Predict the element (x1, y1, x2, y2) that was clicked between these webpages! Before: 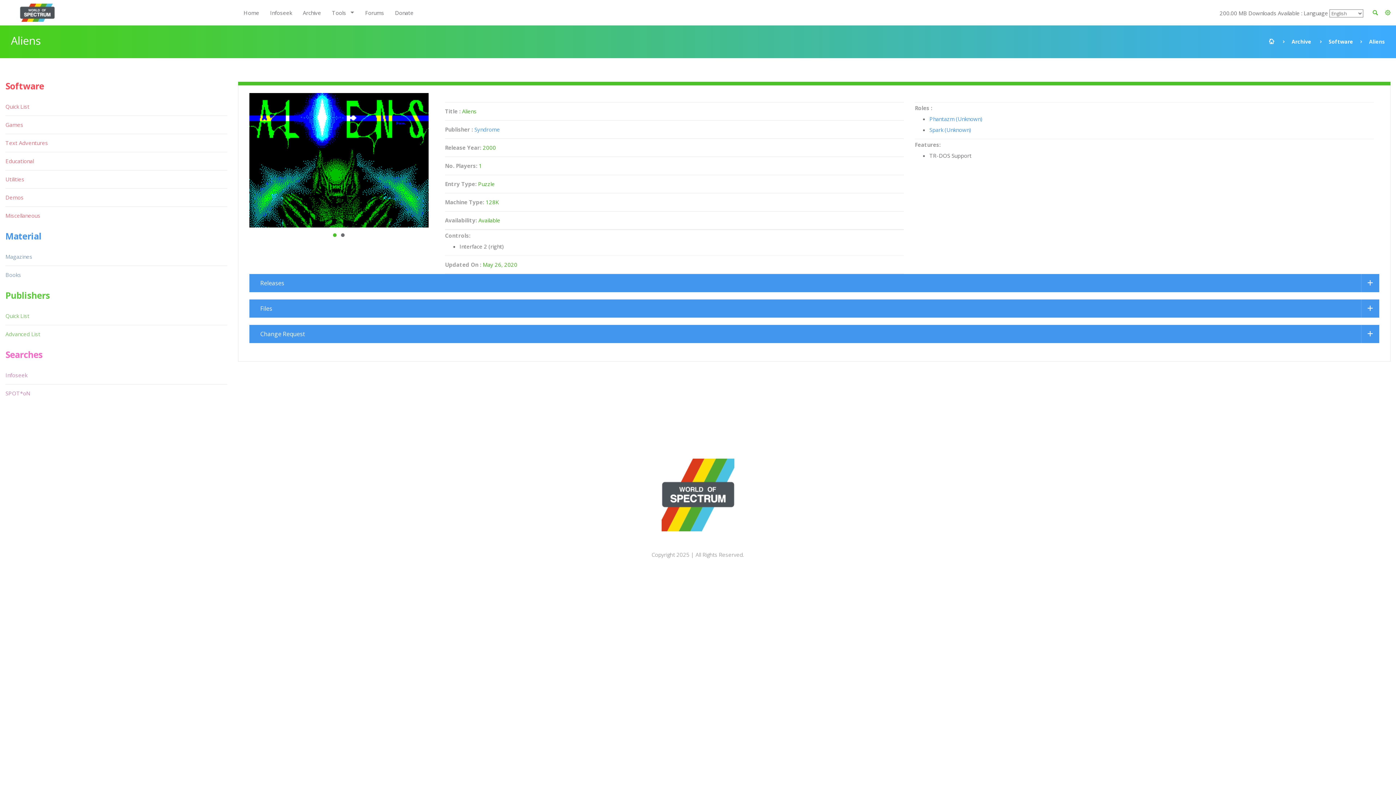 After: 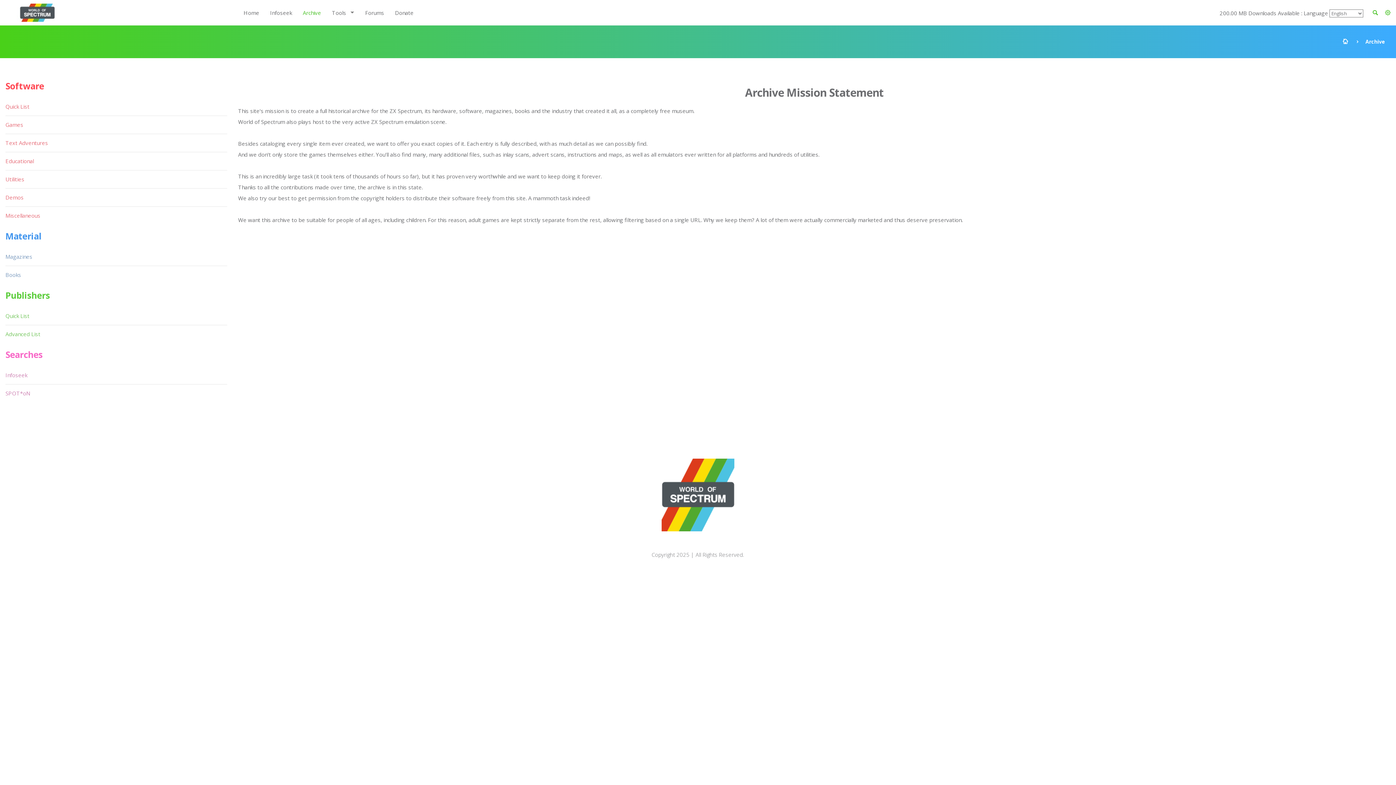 Action: label: Software bbox: (1329, 38, 1353, 45)